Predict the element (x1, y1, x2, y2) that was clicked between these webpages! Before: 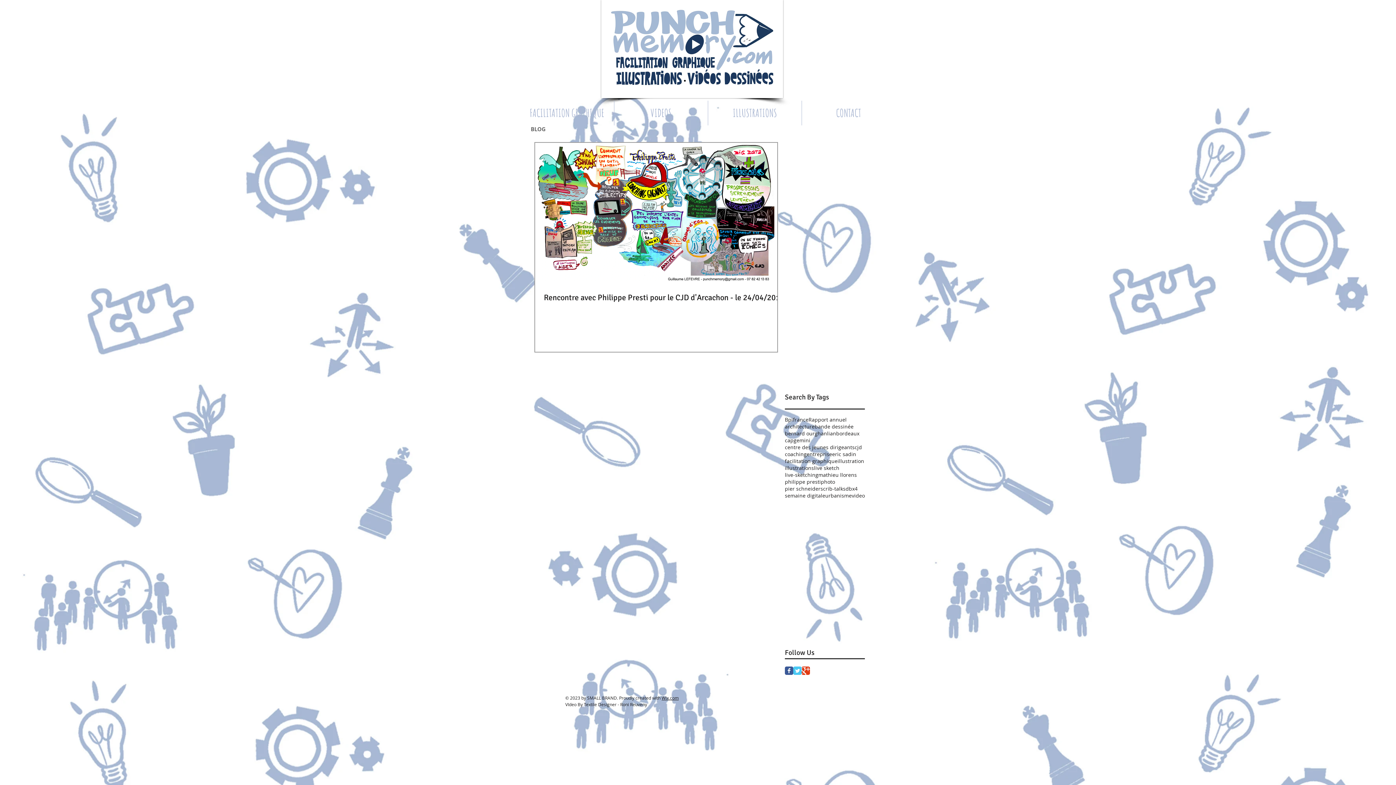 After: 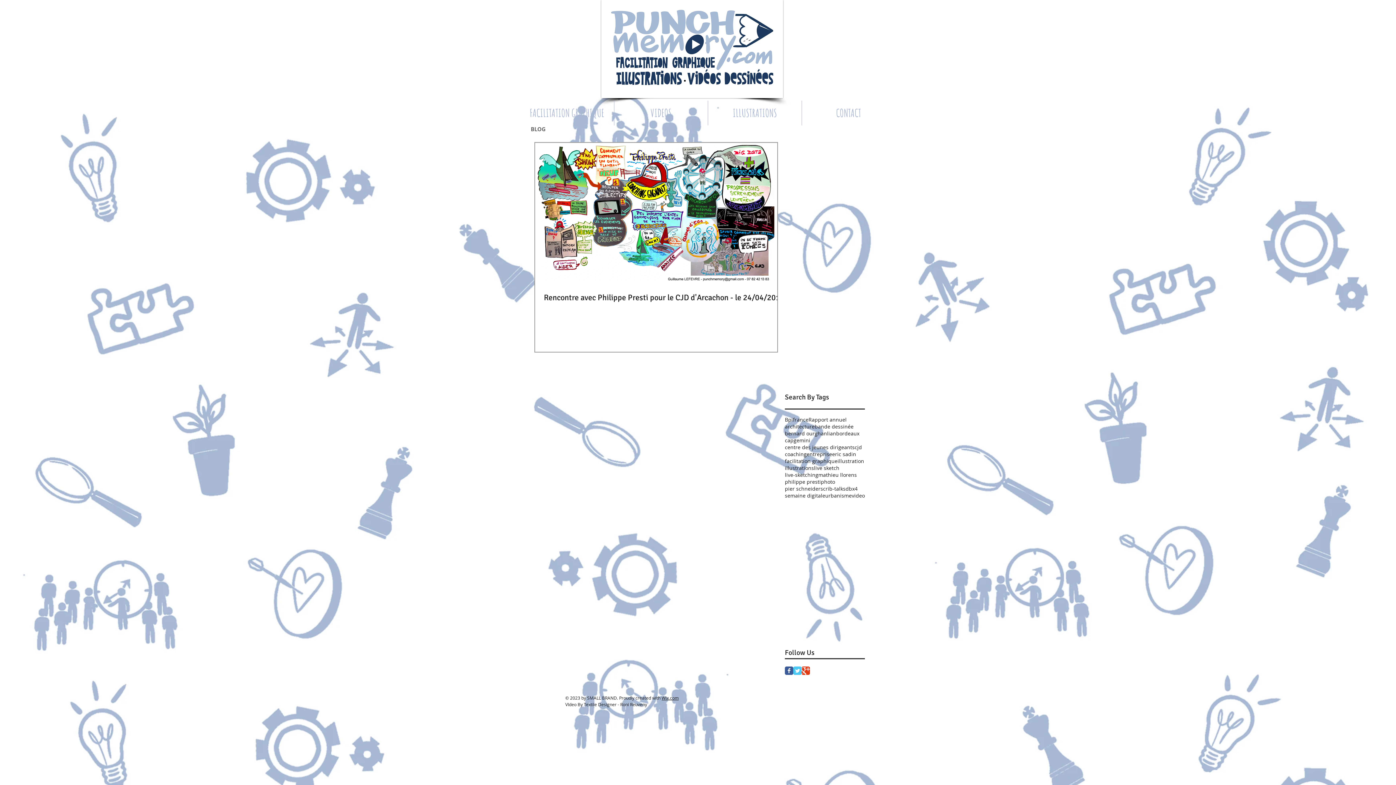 Action: bbox: (785, 450, 806, 457) label: coaching